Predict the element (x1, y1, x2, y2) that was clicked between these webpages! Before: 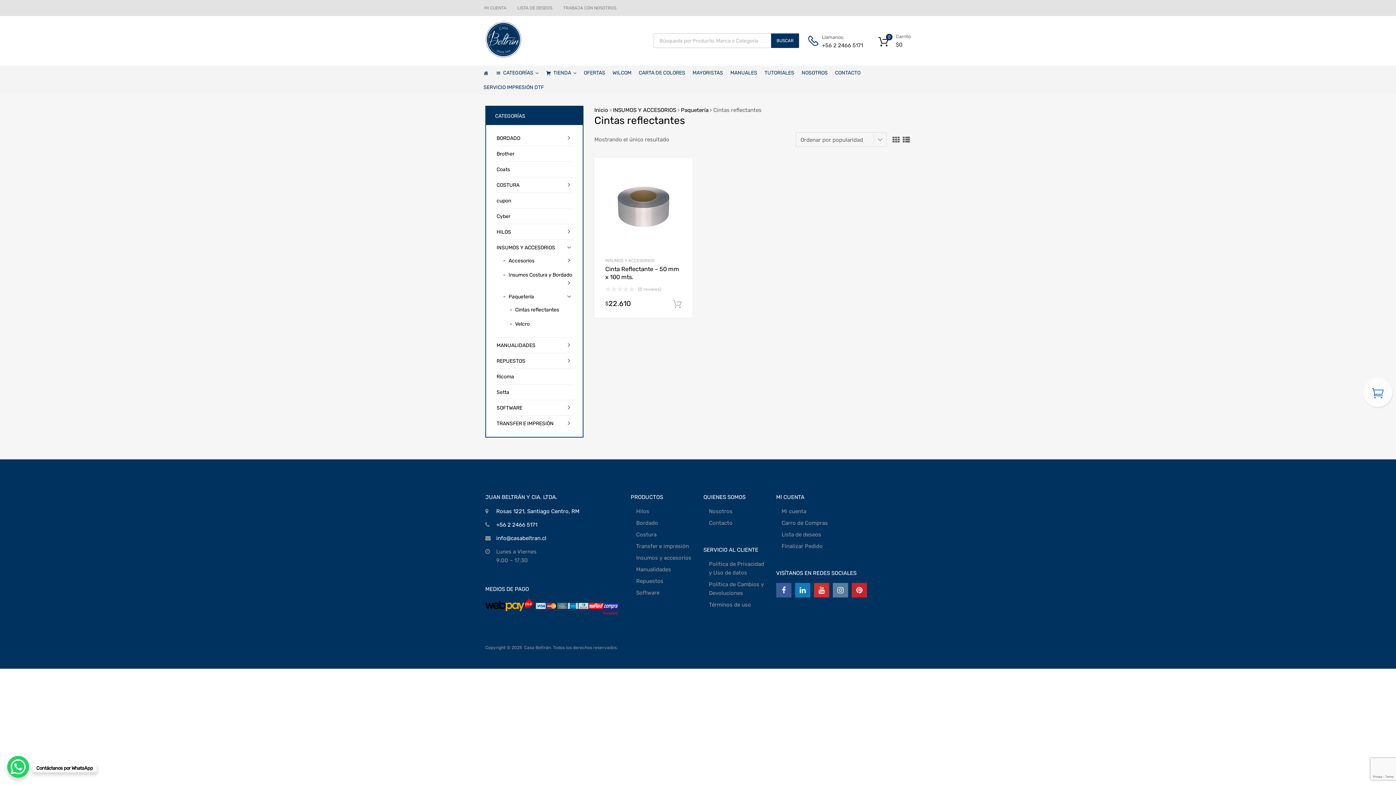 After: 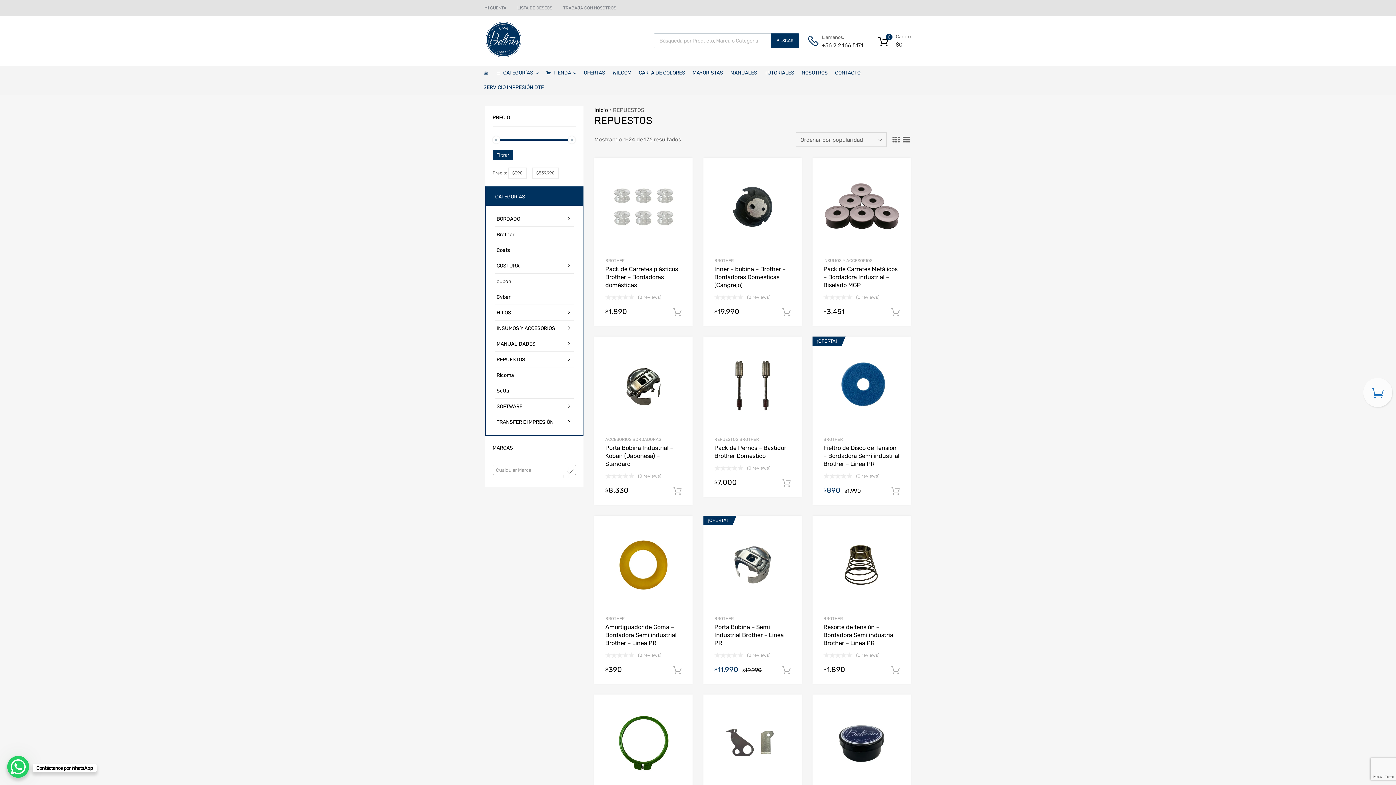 Action: bbox: (636, 578, 663, 584) label: Repuestos